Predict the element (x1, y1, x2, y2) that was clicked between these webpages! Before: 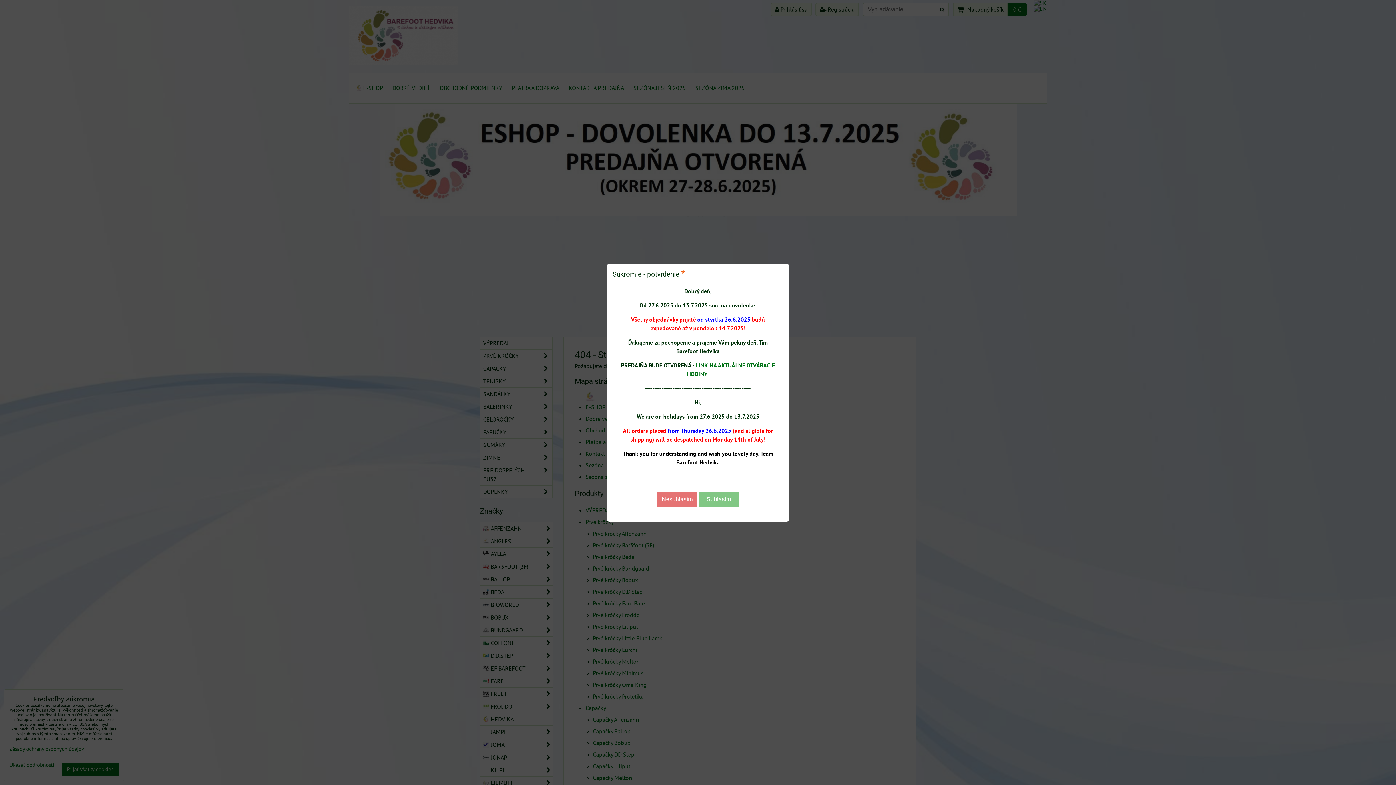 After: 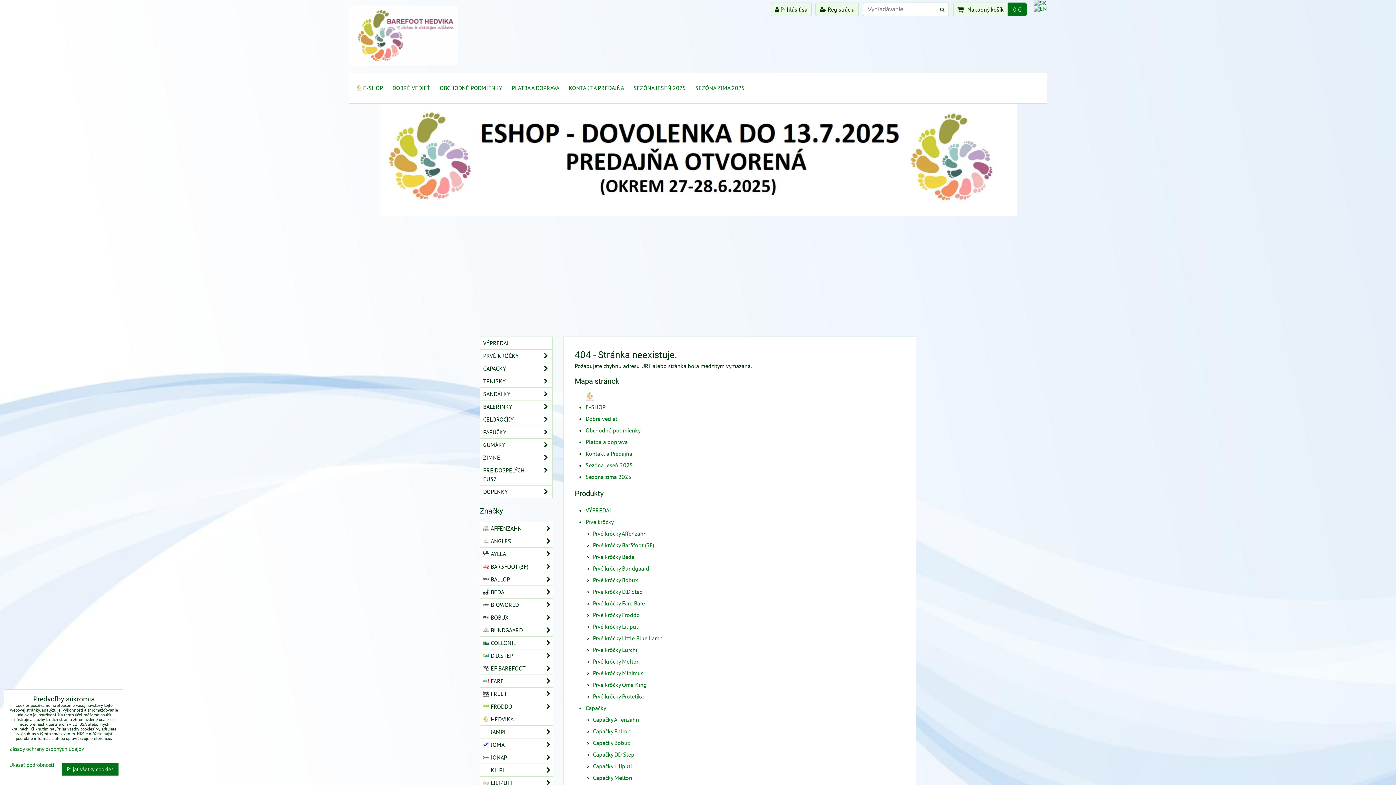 Action: bbox: (698, 491, 738, 507) label: Súhlasím